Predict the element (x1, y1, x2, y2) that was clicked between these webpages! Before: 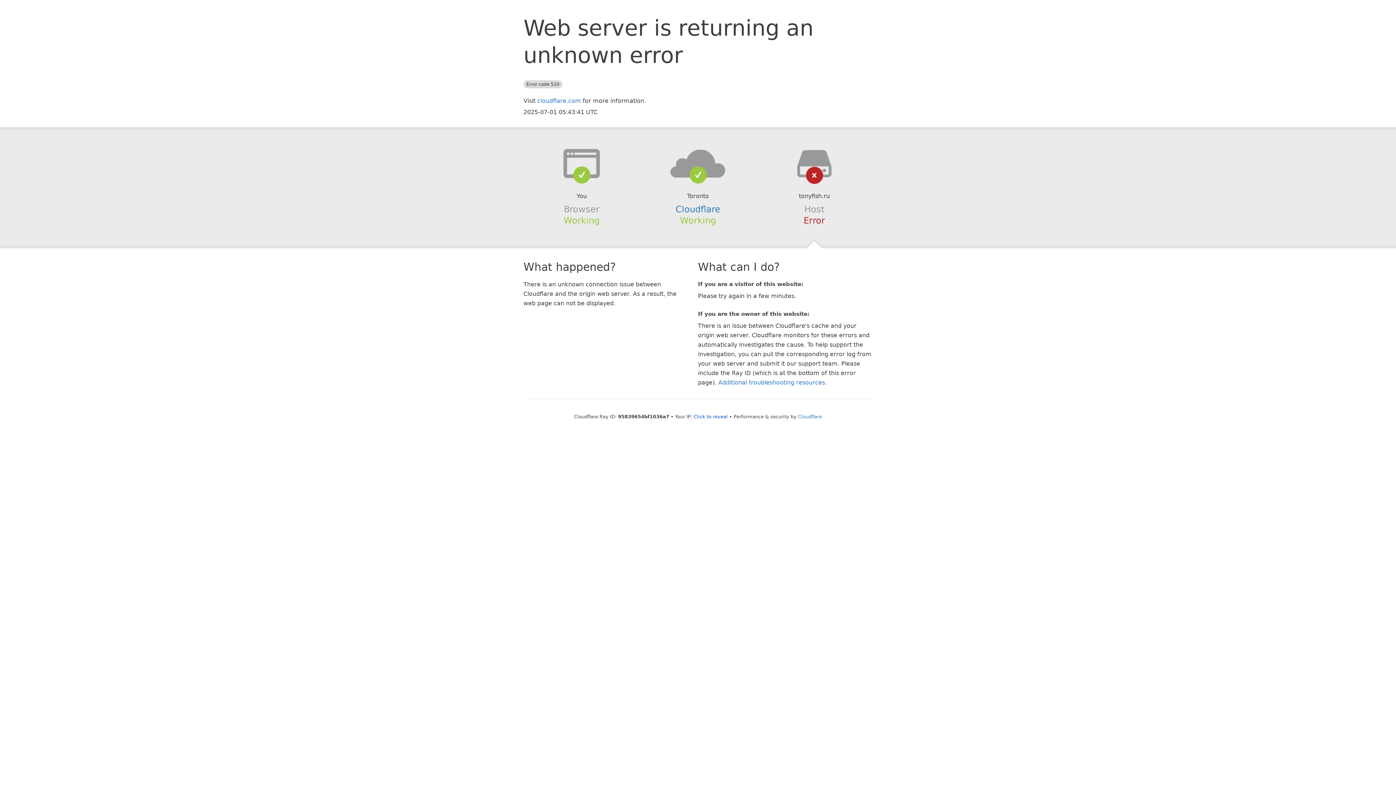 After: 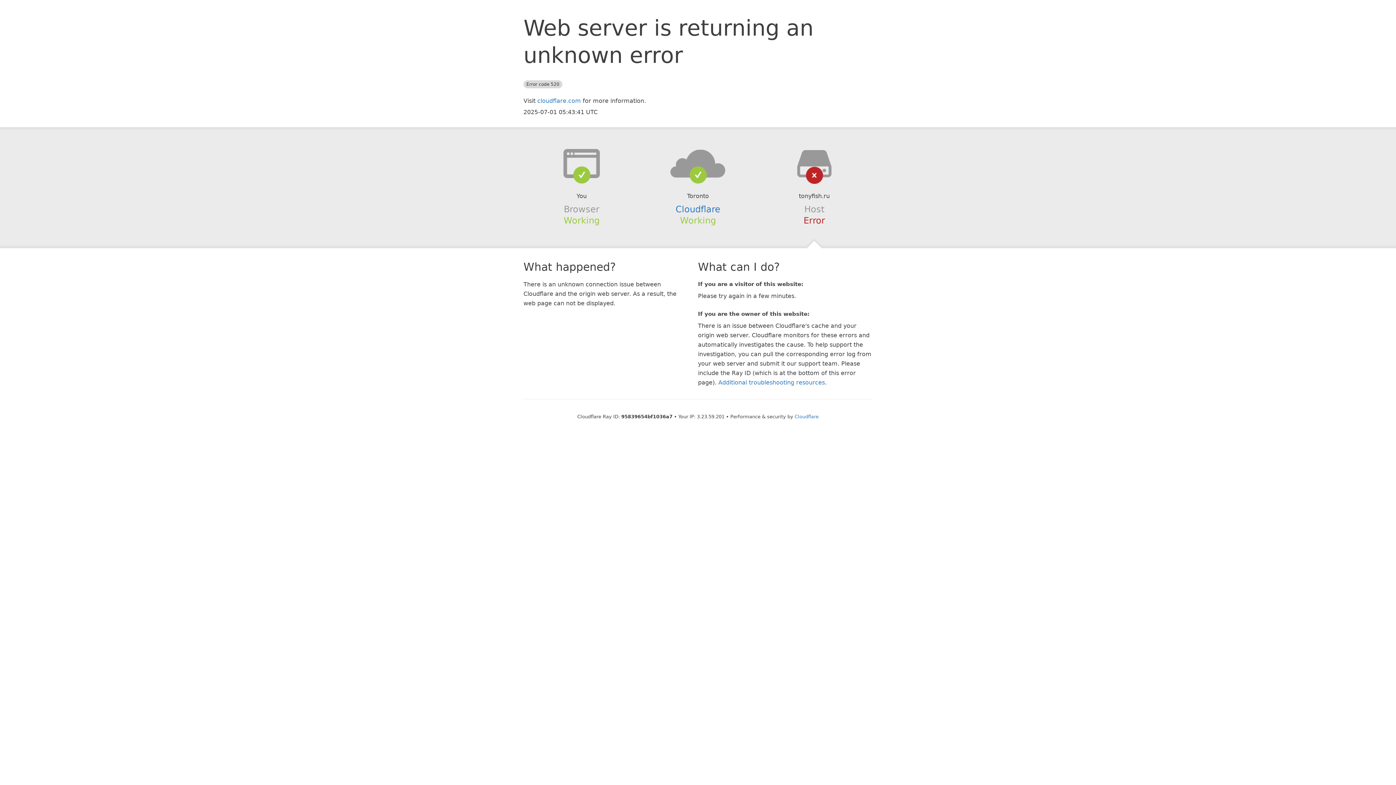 Action: label: Click to reveal bbox: (693, 414, 728, 419)